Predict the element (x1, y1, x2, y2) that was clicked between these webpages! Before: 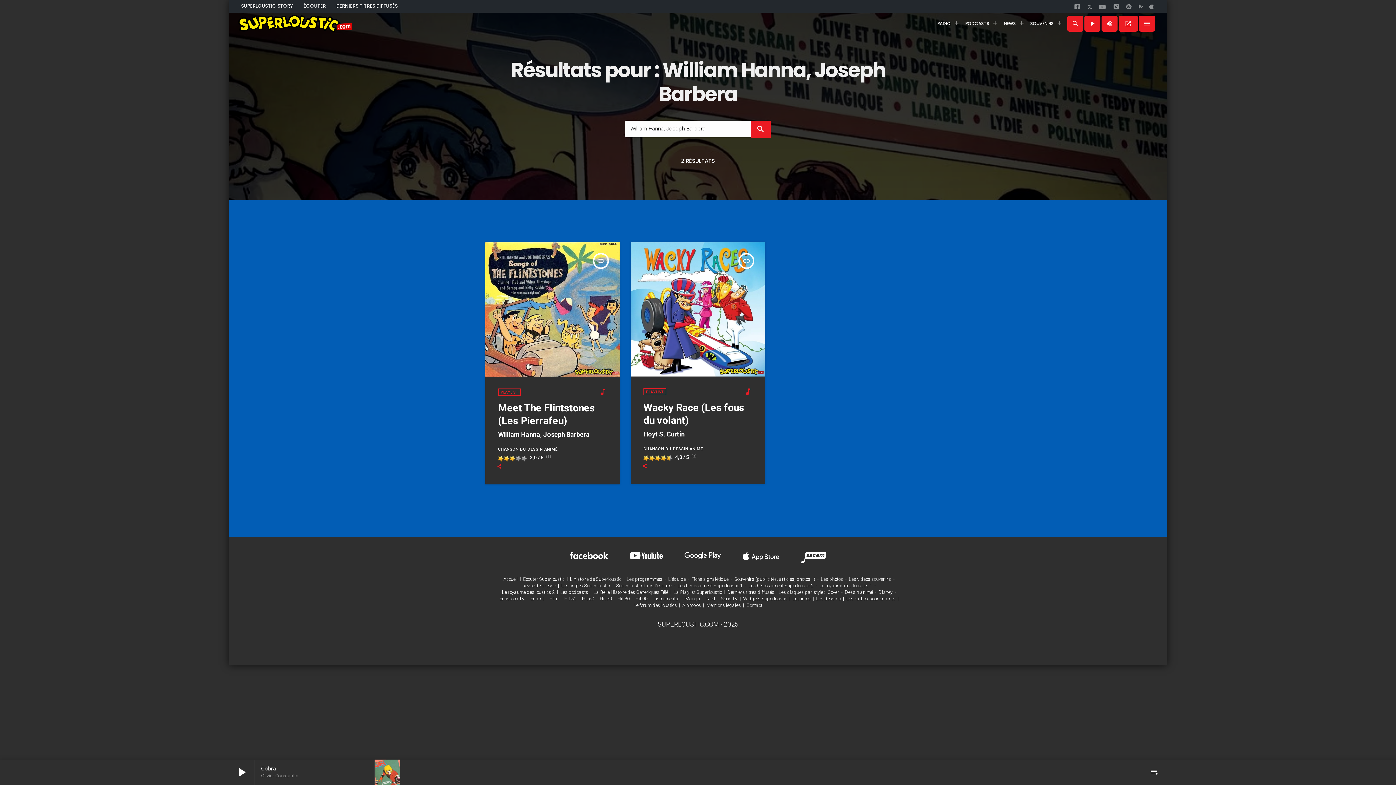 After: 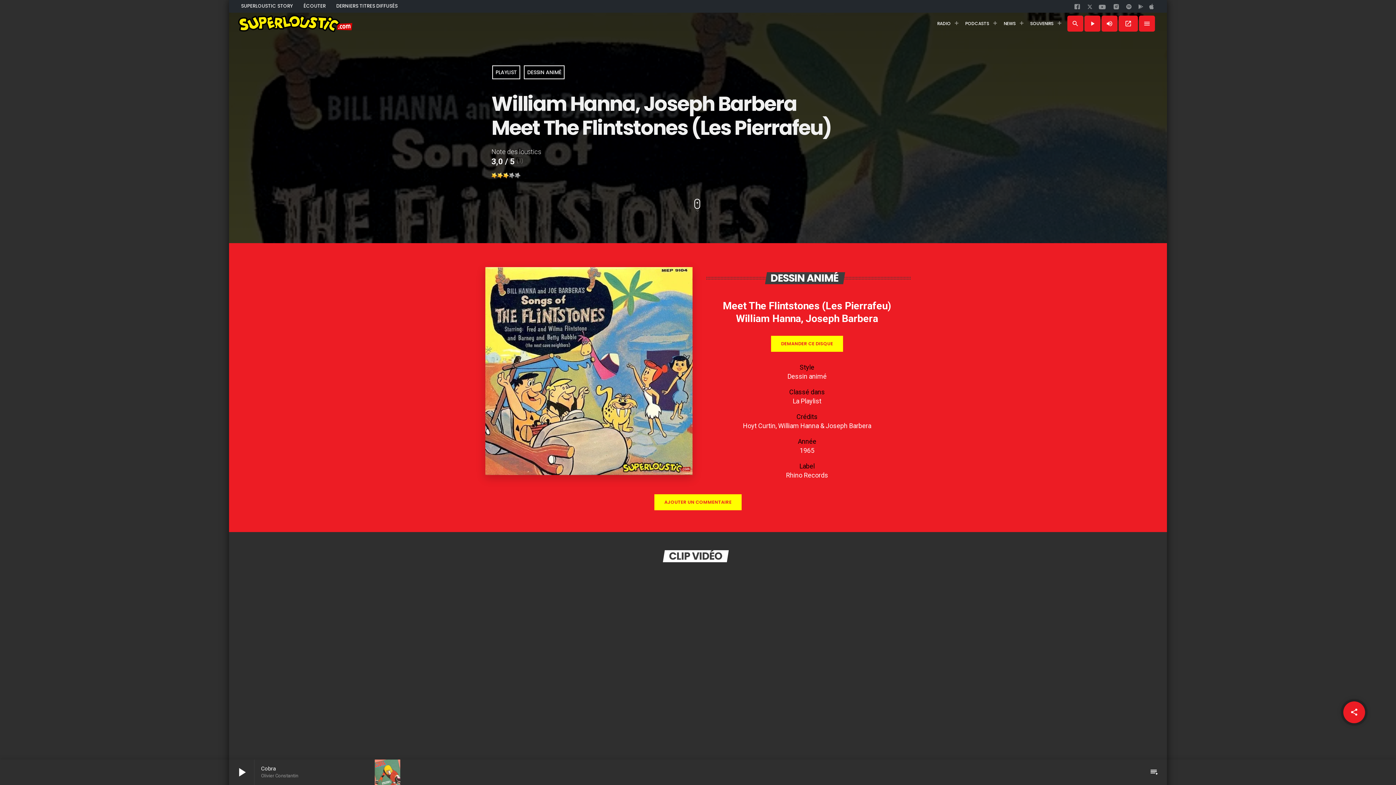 Action: bbox: (593, 253, 609, 269) label: insert_link